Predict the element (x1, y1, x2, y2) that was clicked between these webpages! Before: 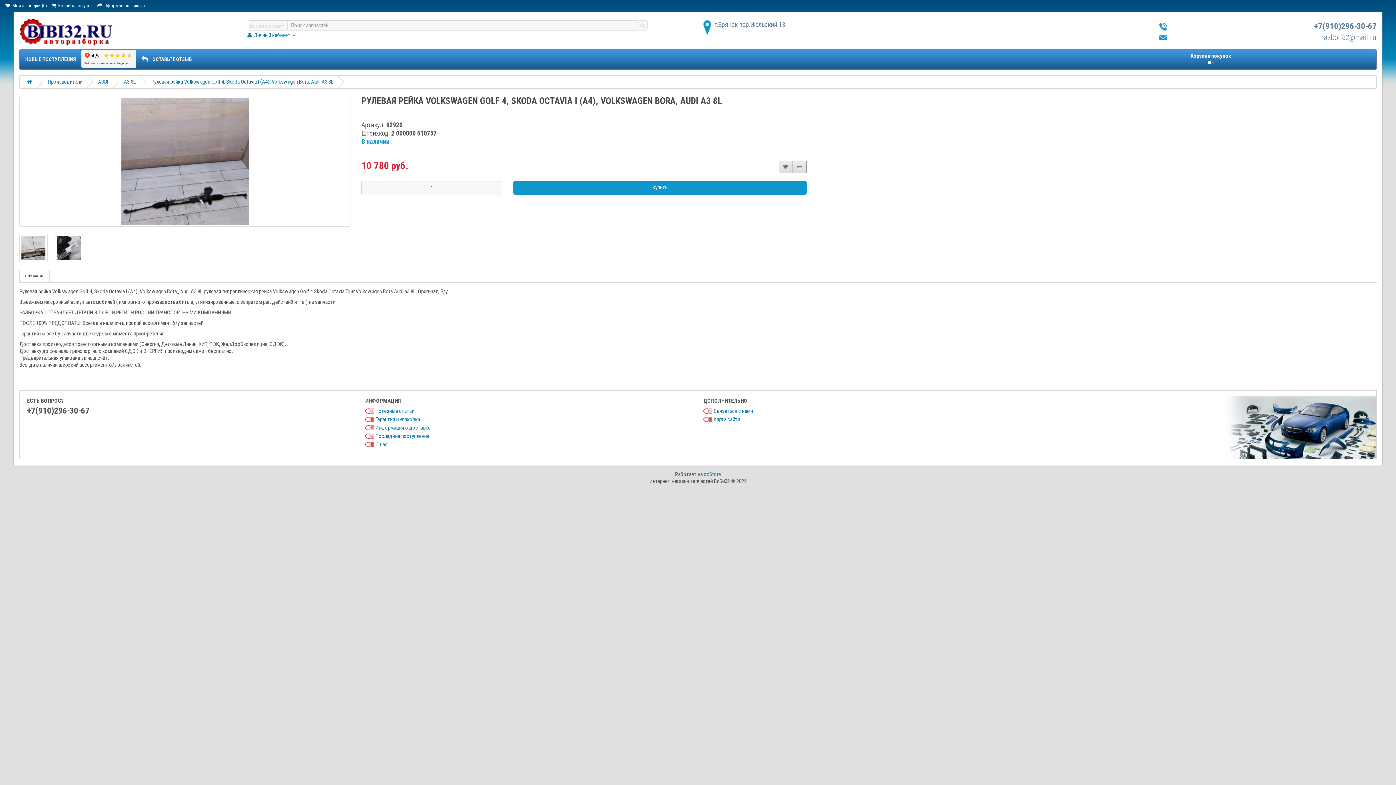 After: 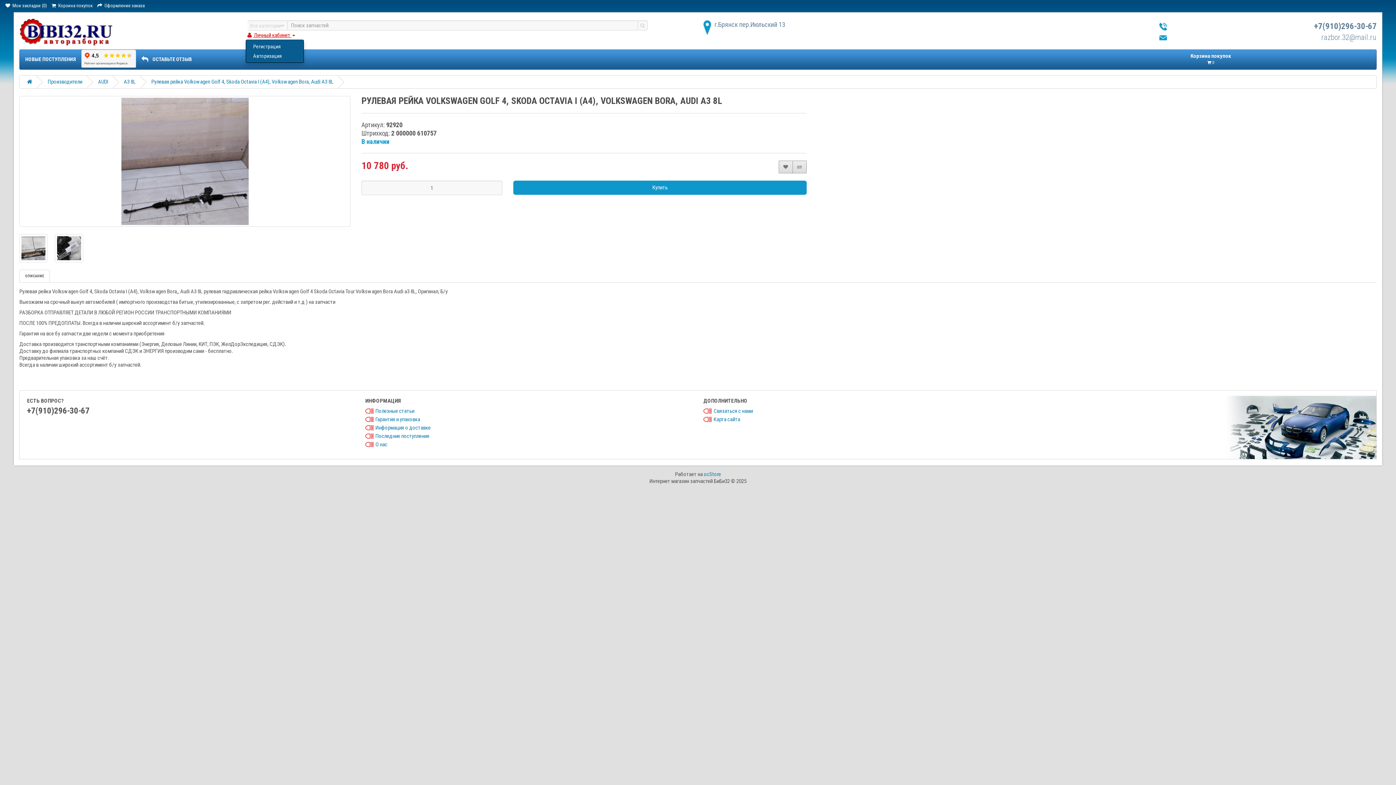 Action: bbox: (247, 32, 295, 38) label:  Личный кабинет 